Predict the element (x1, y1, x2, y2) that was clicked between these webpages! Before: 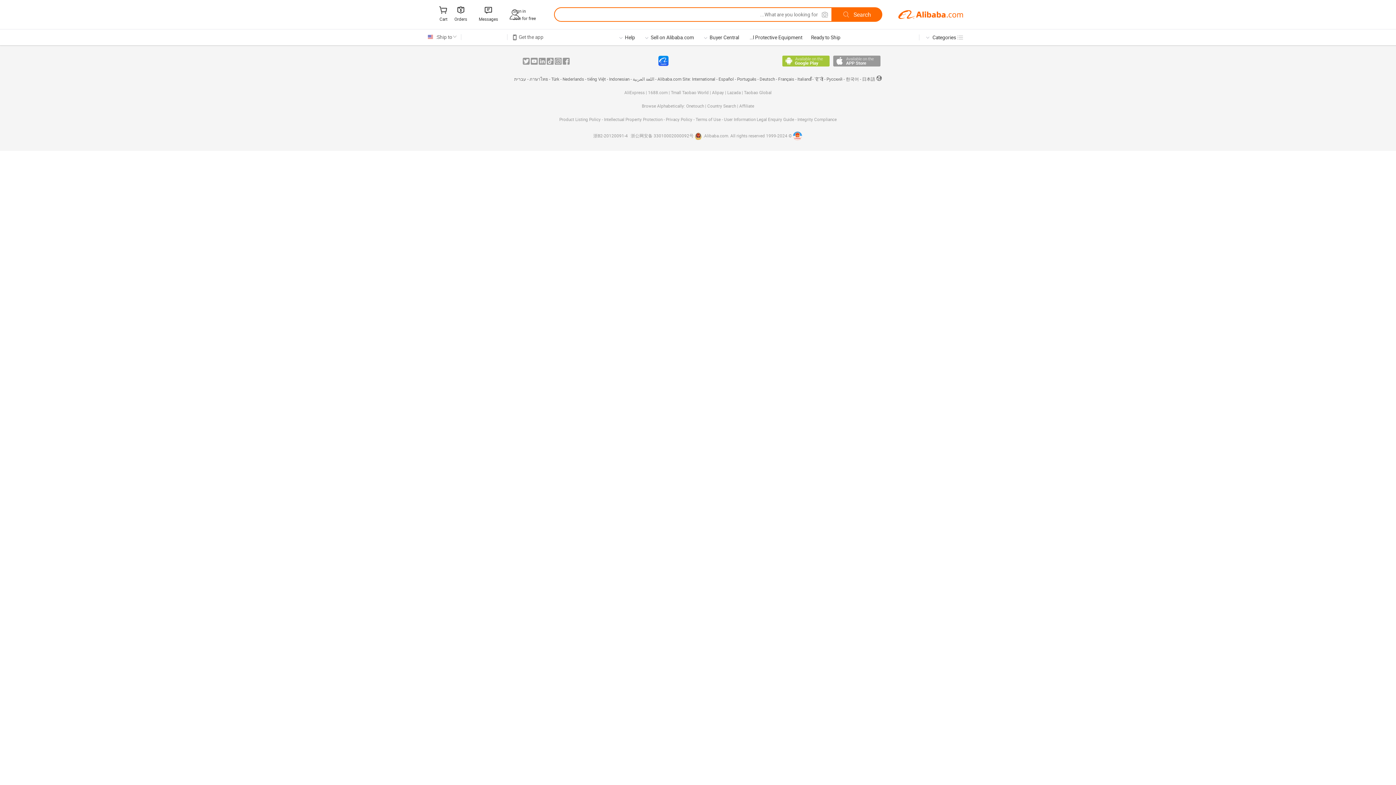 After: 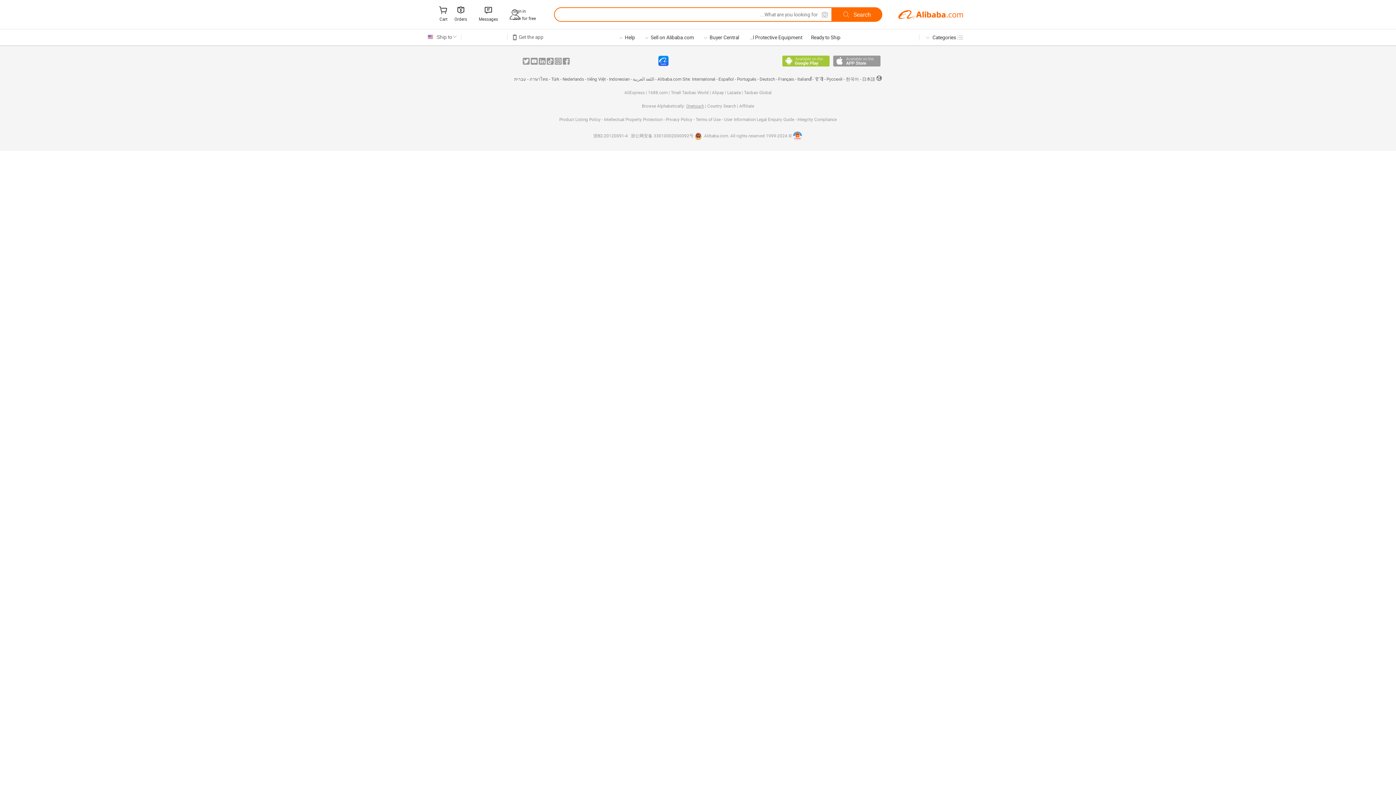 Action: label: Onetouch bbox: (686, 103, 704, 108)